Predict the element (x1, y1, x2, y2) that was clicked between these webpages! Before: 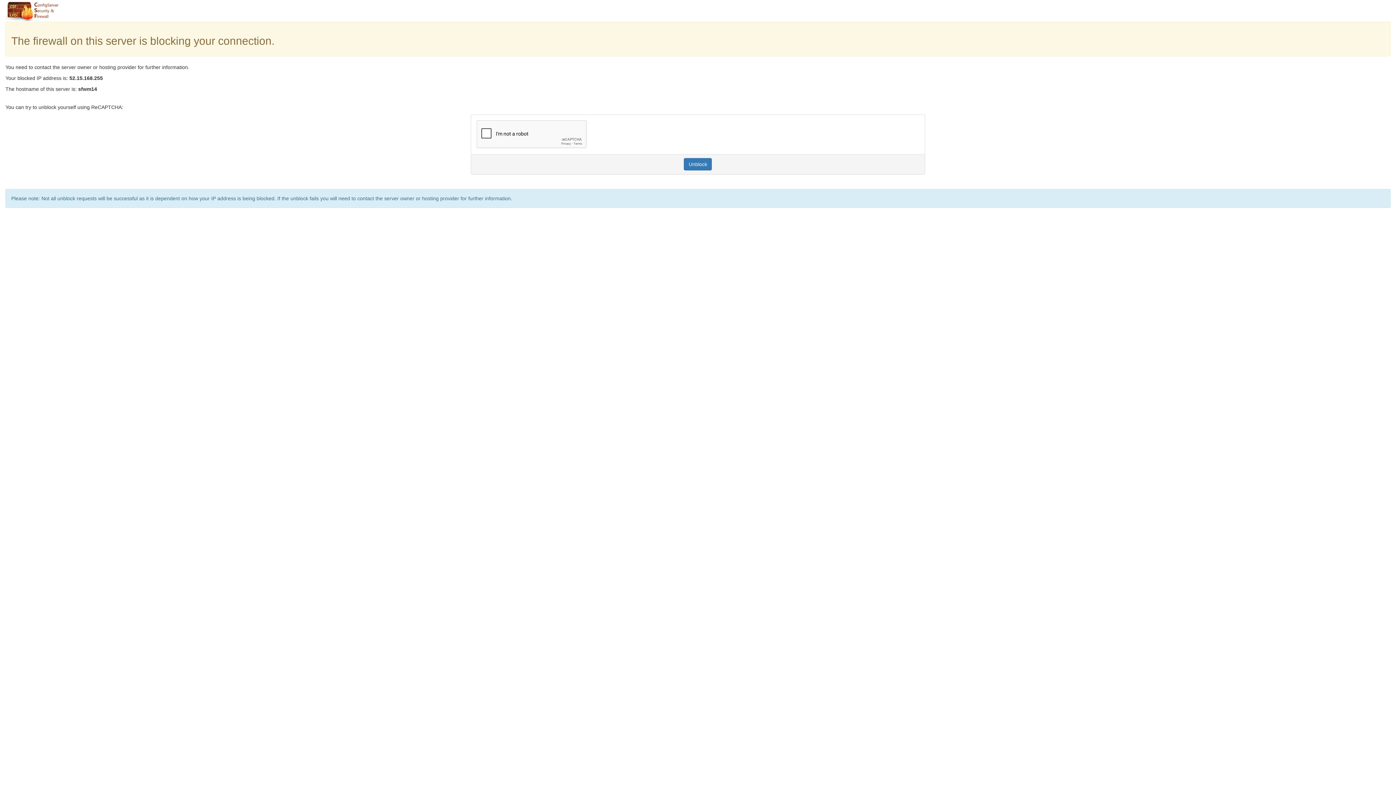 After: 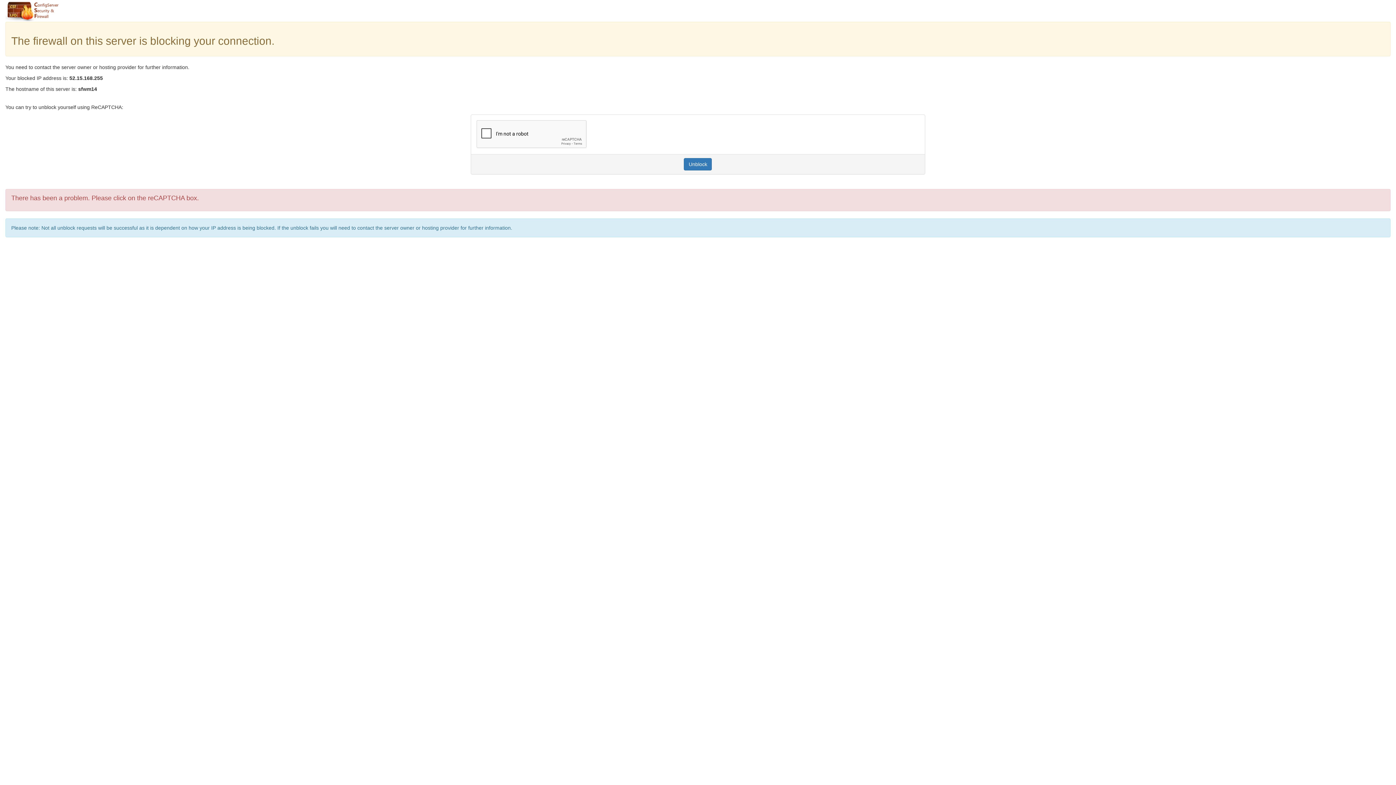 Action: bbox: (684, 158, 712, 170) label: Unblock